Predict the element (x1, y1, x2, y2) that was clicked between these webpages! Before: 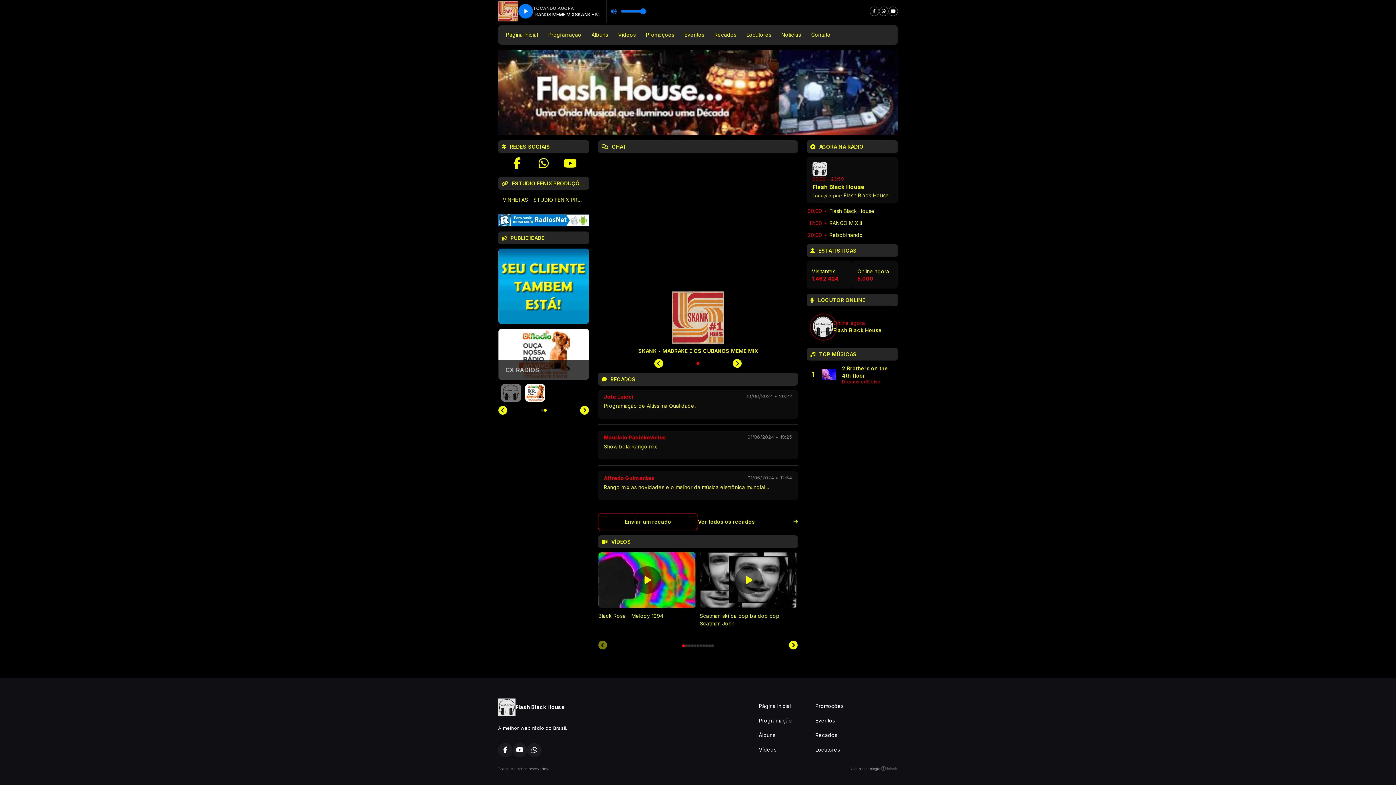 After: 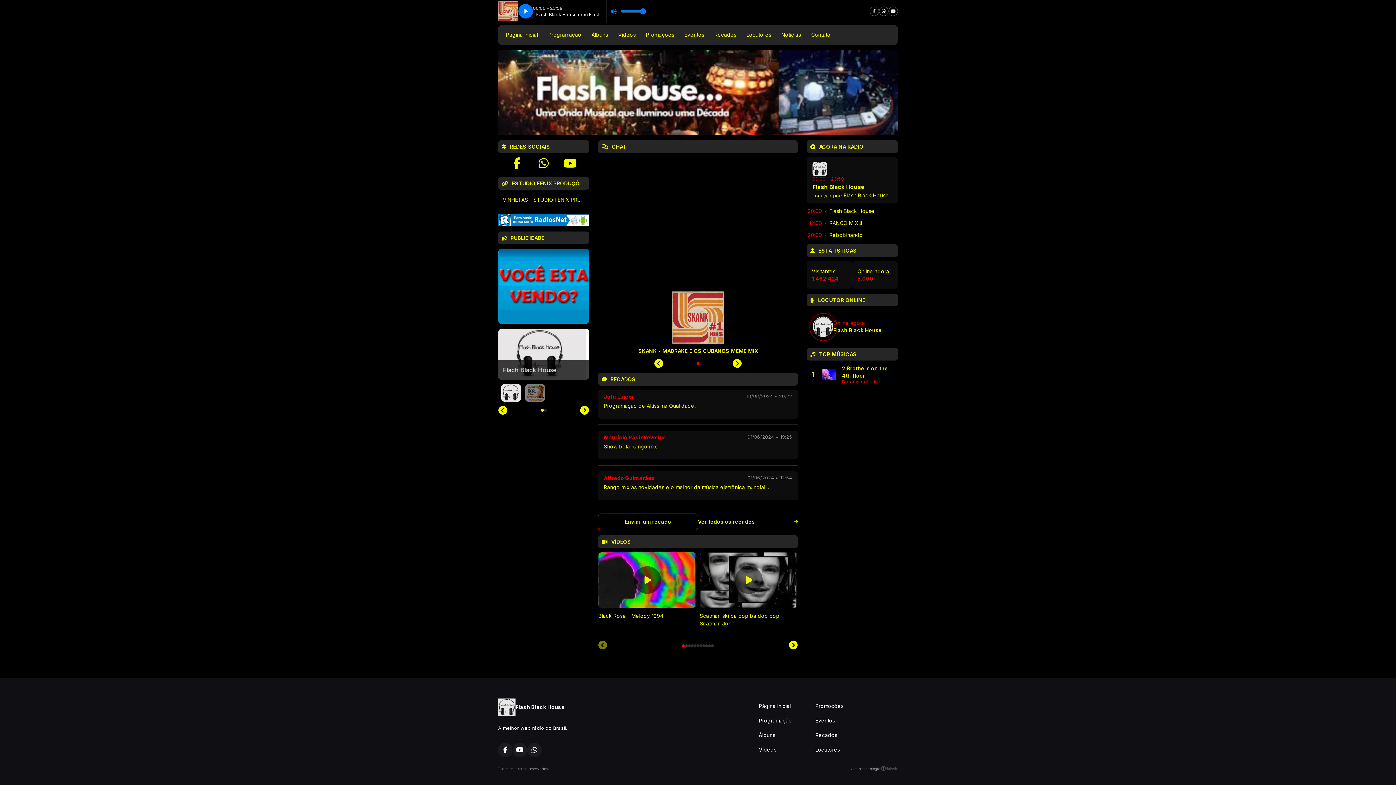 Action: bbox: (888, 6, 898, 16)